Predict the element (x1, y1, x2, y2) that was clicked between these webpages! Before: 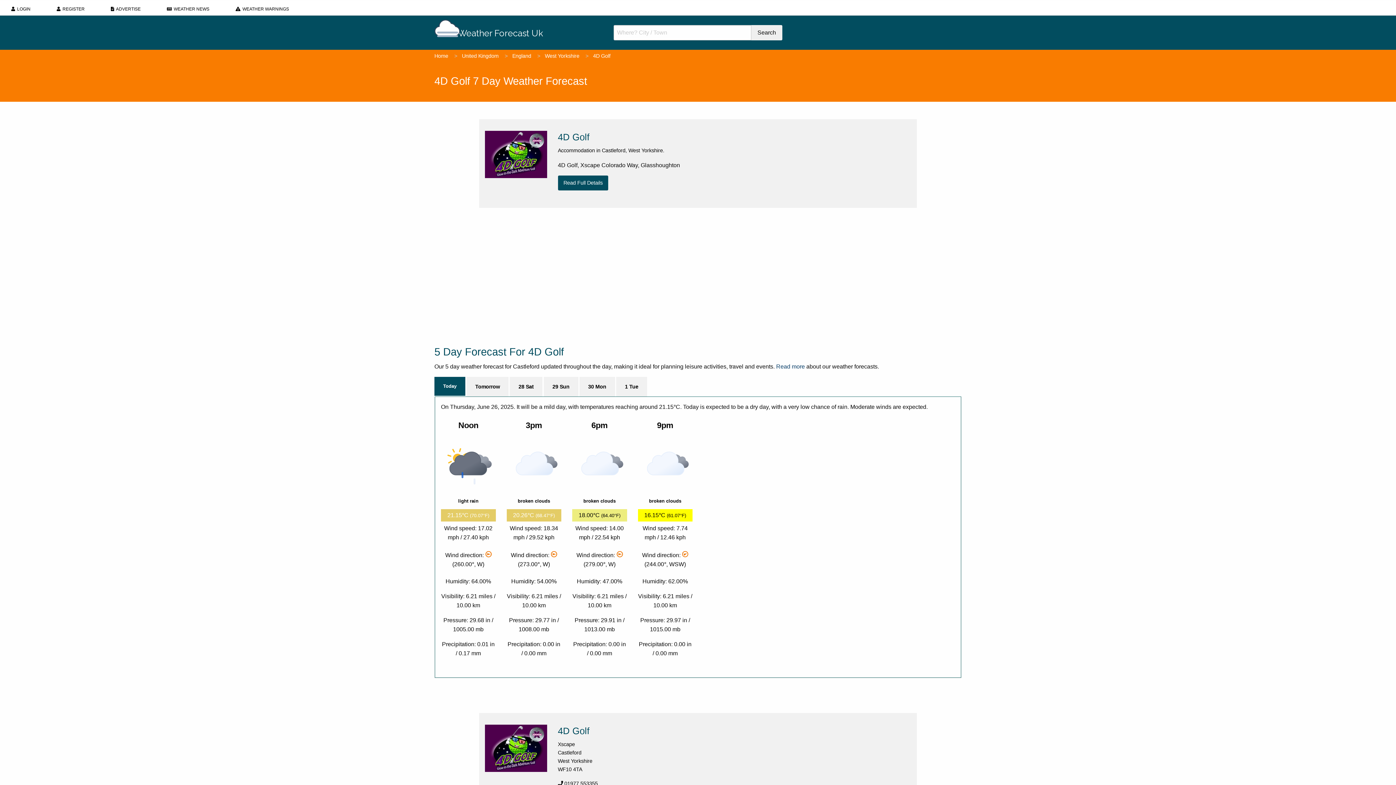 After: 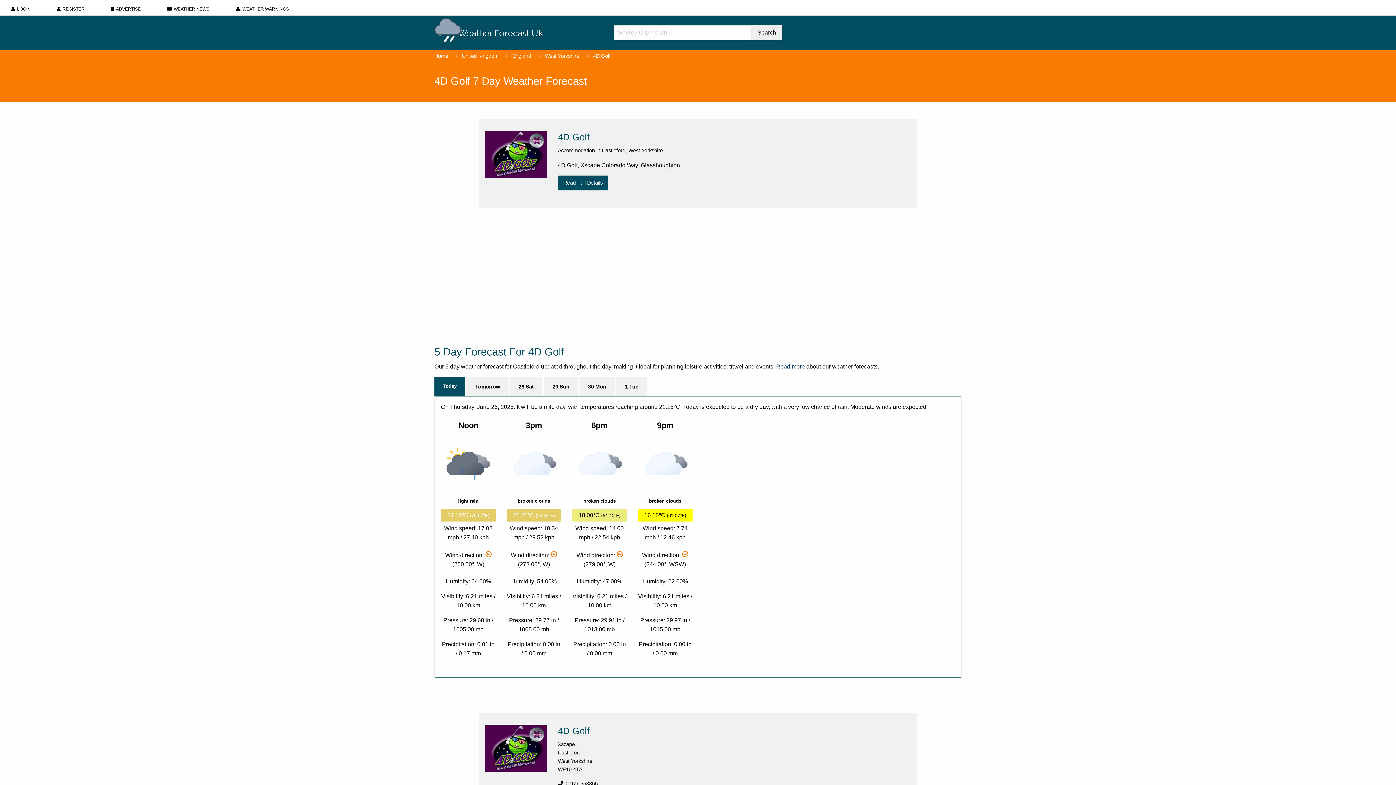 Action: bbox: (434, 376, 465, 395) label: Today